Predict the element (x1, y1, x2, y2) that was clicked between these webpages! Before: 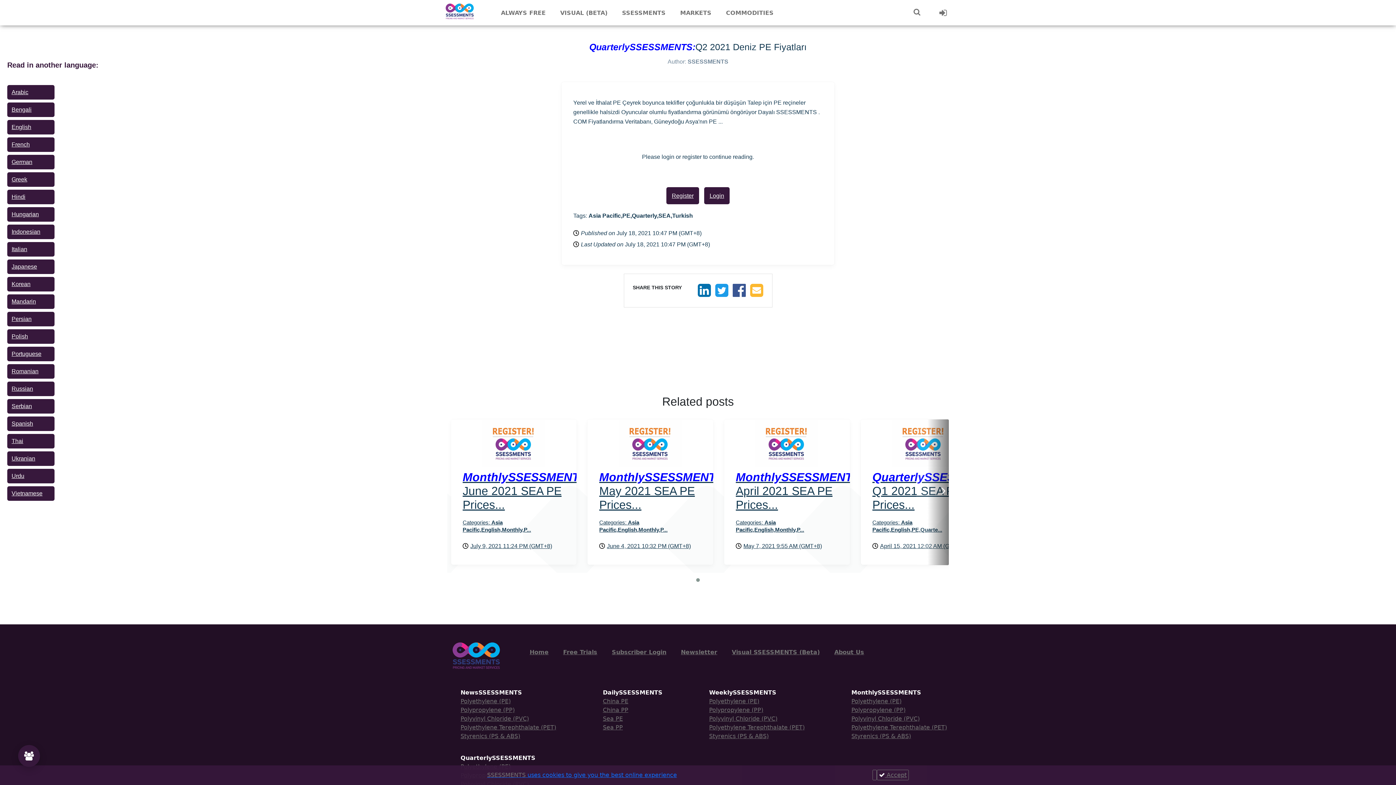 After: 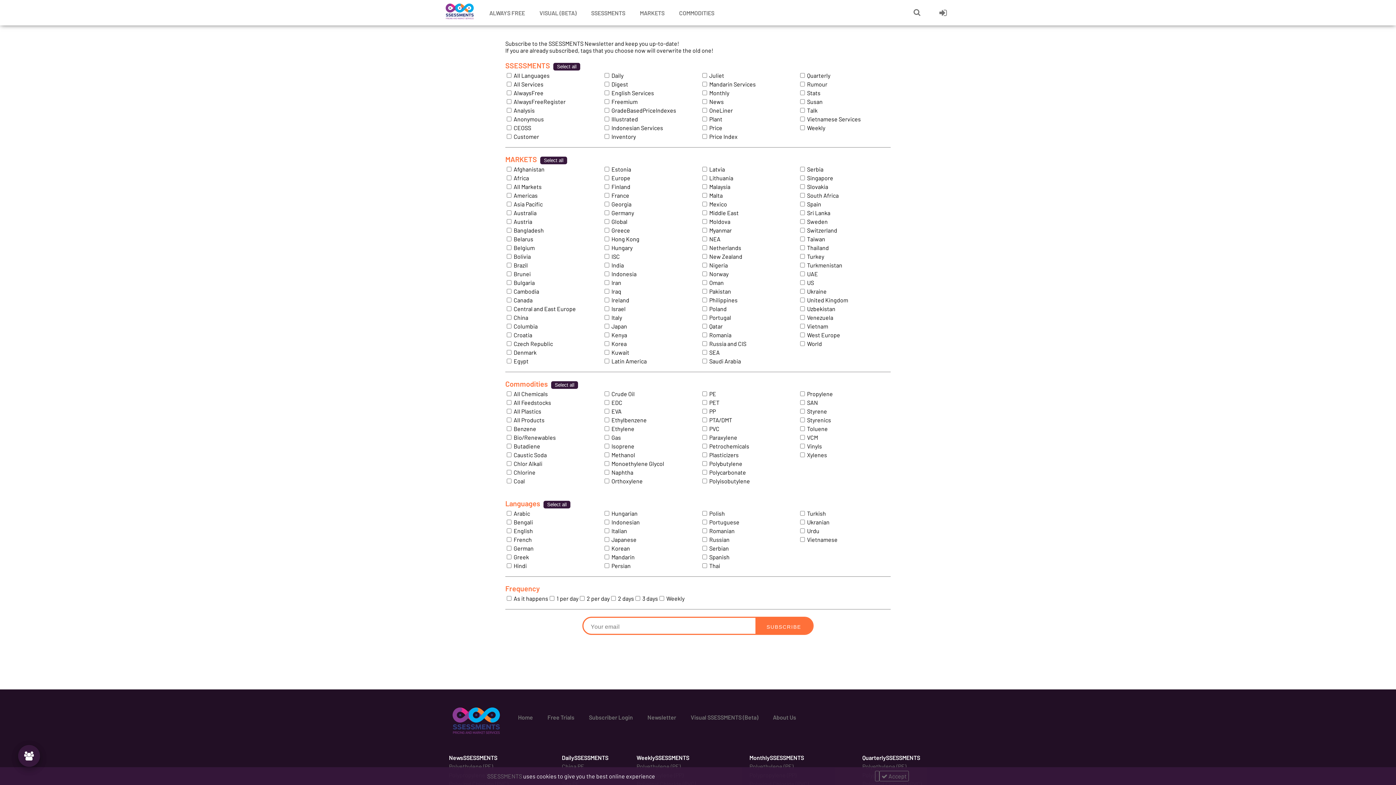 Action: label: Newsletter bbox: (681, 649, 717, 656)